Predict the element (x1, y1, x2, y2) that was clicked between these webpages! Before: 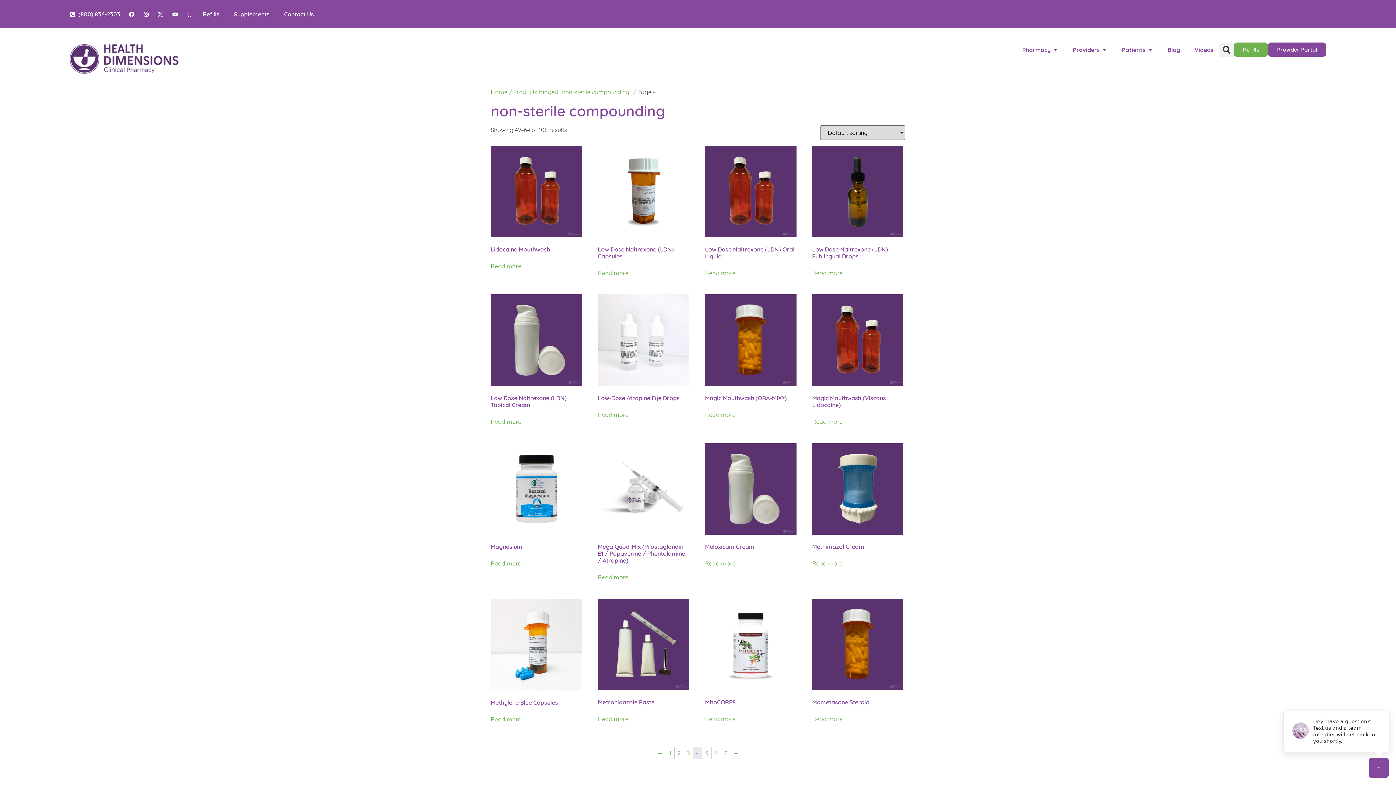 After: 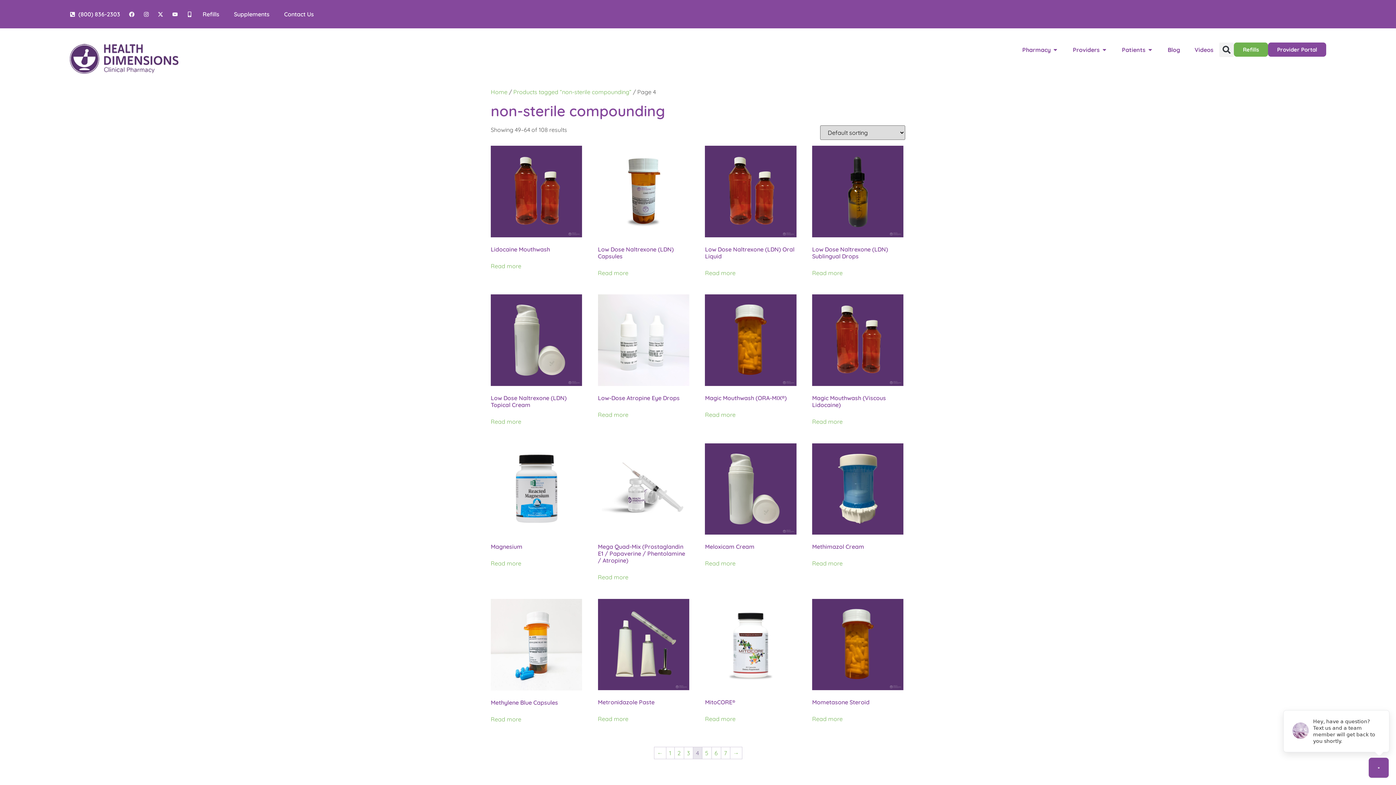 Action: bbox: (129, 11, 137, 16)